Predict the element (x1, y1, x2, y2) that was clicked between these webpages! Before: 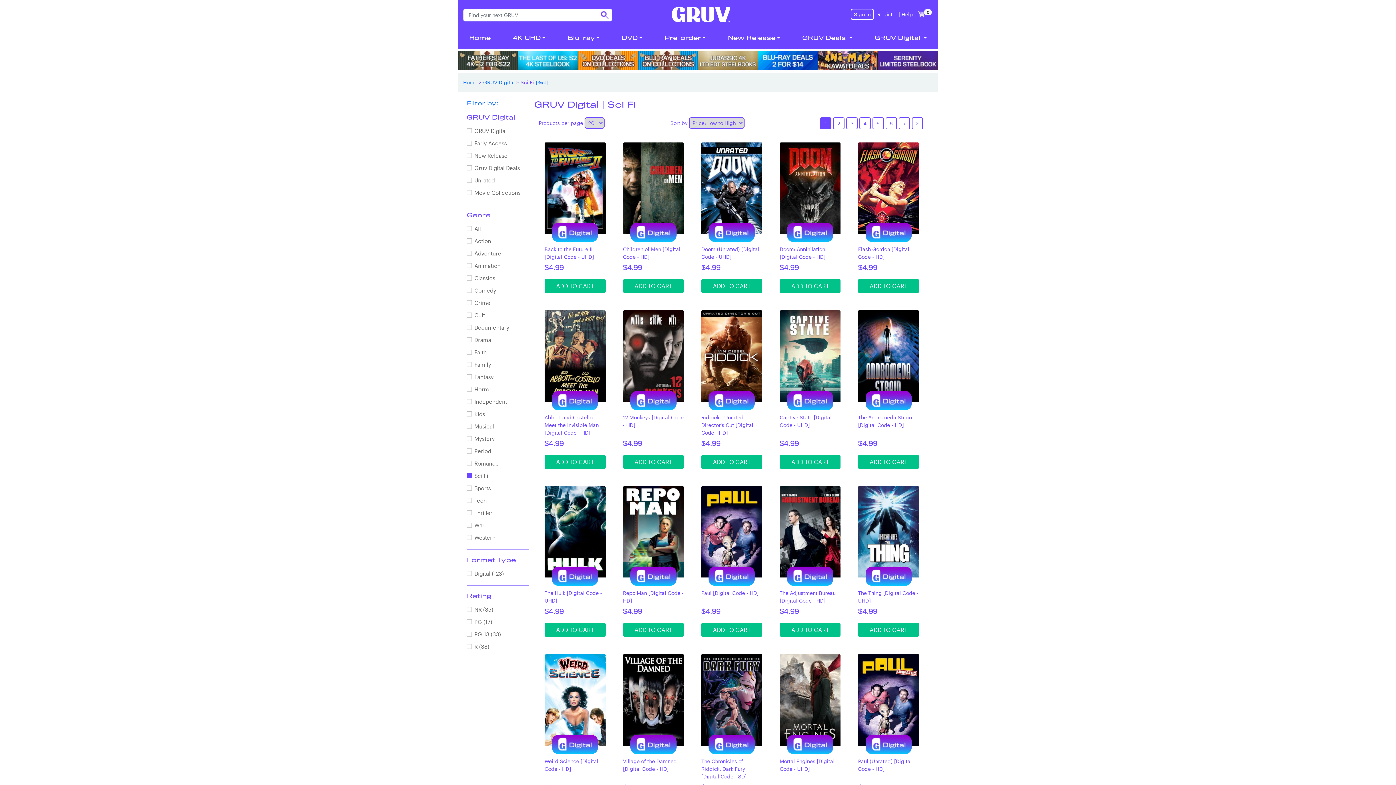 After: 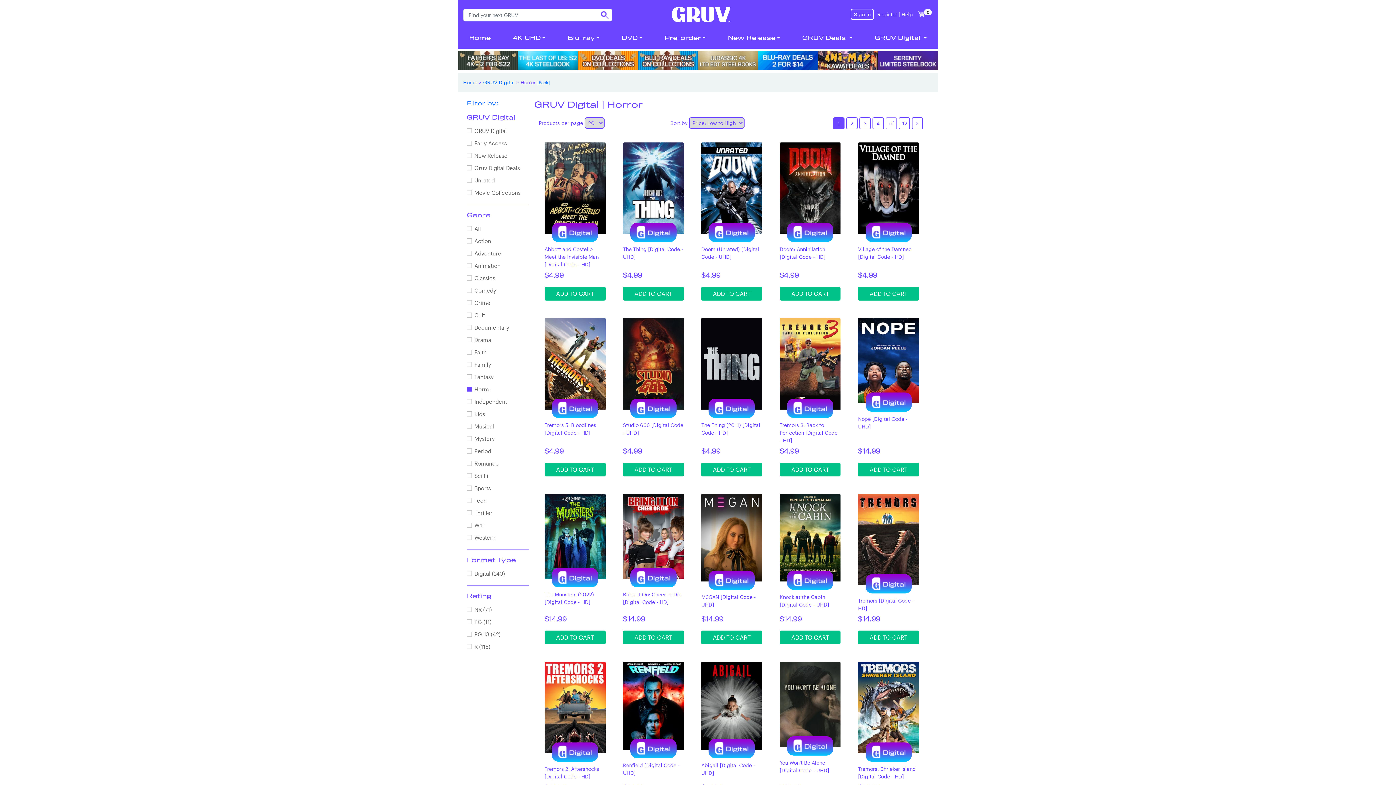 Action: bbox: (466, 383, 528, 395) label: Horror